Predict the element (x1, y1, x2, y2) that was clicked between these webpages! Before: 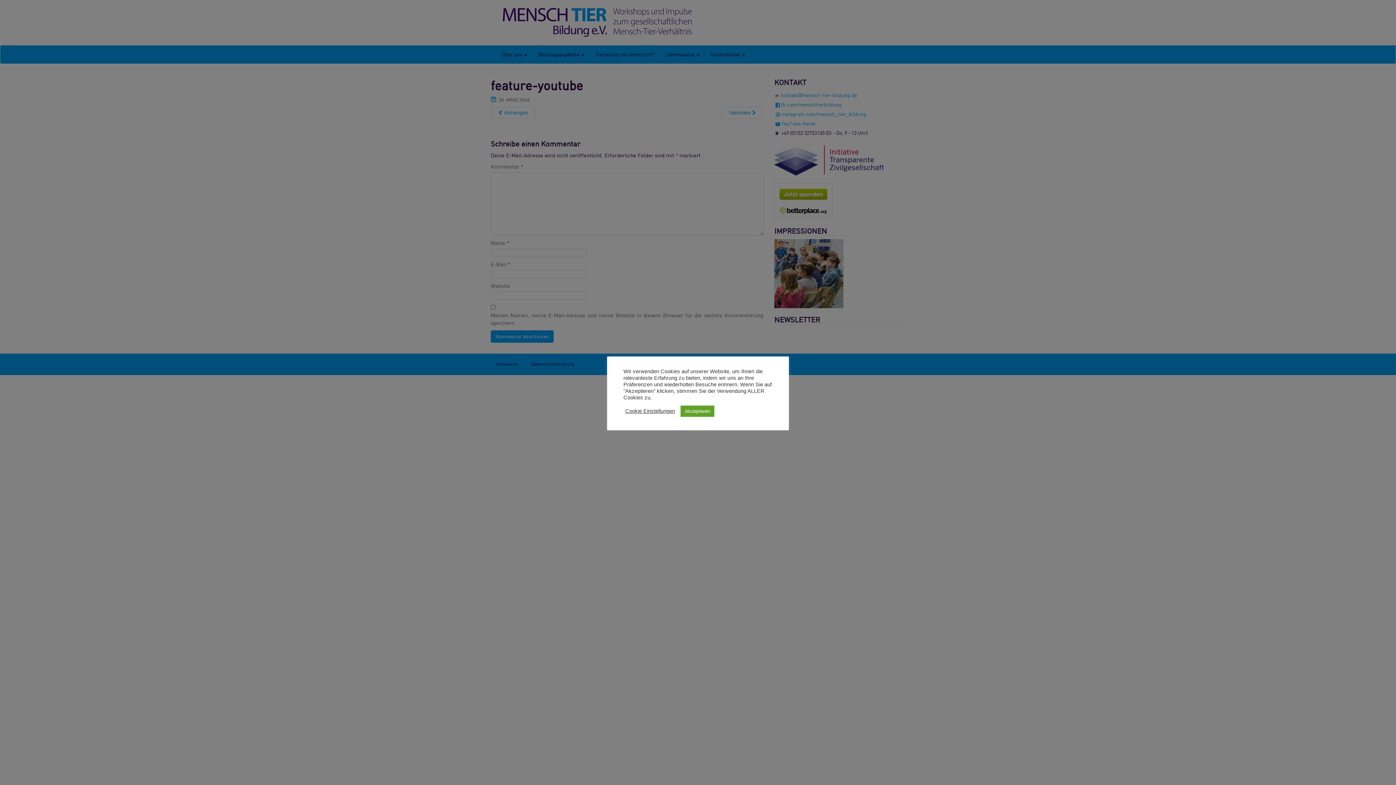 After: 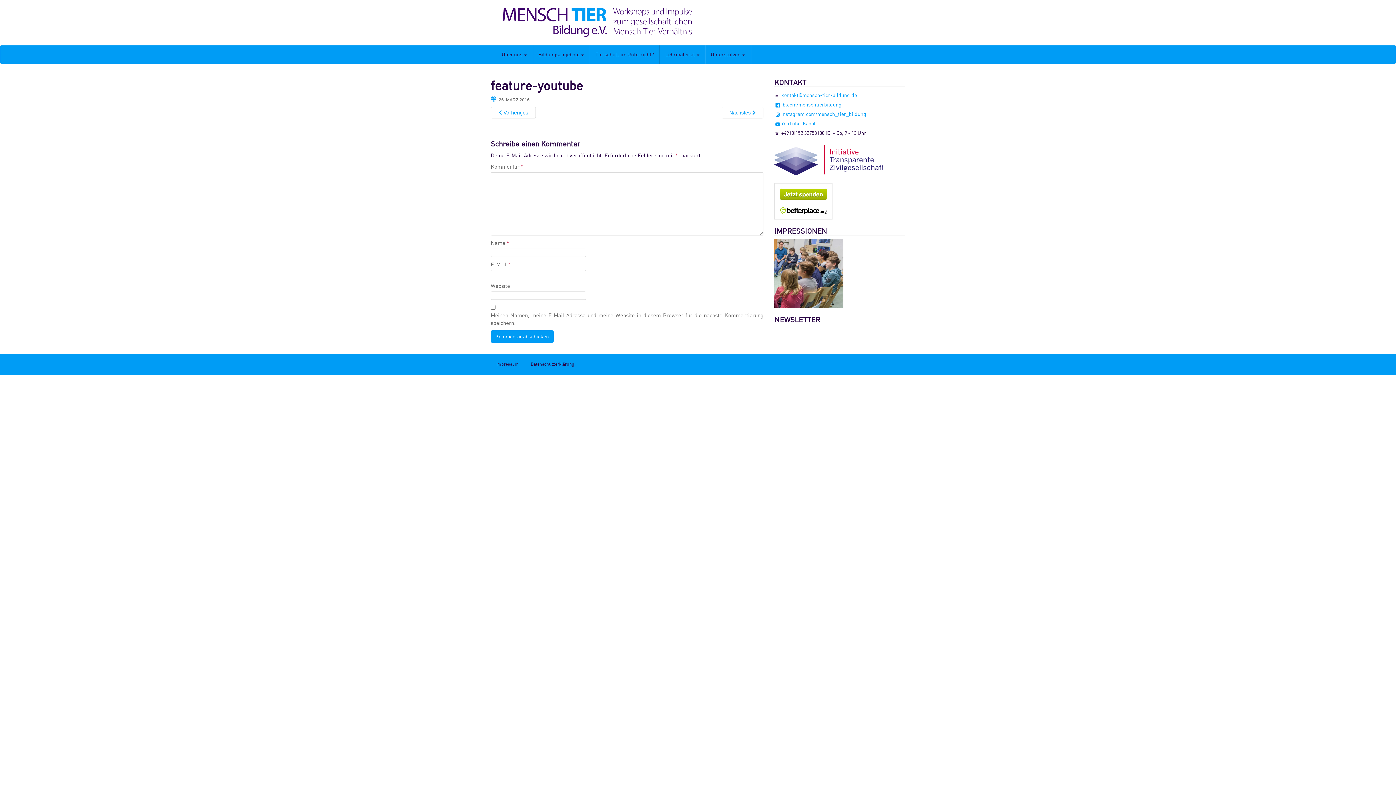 Action: label: Akzeptieren bbox: (680, 405, 714, 416)